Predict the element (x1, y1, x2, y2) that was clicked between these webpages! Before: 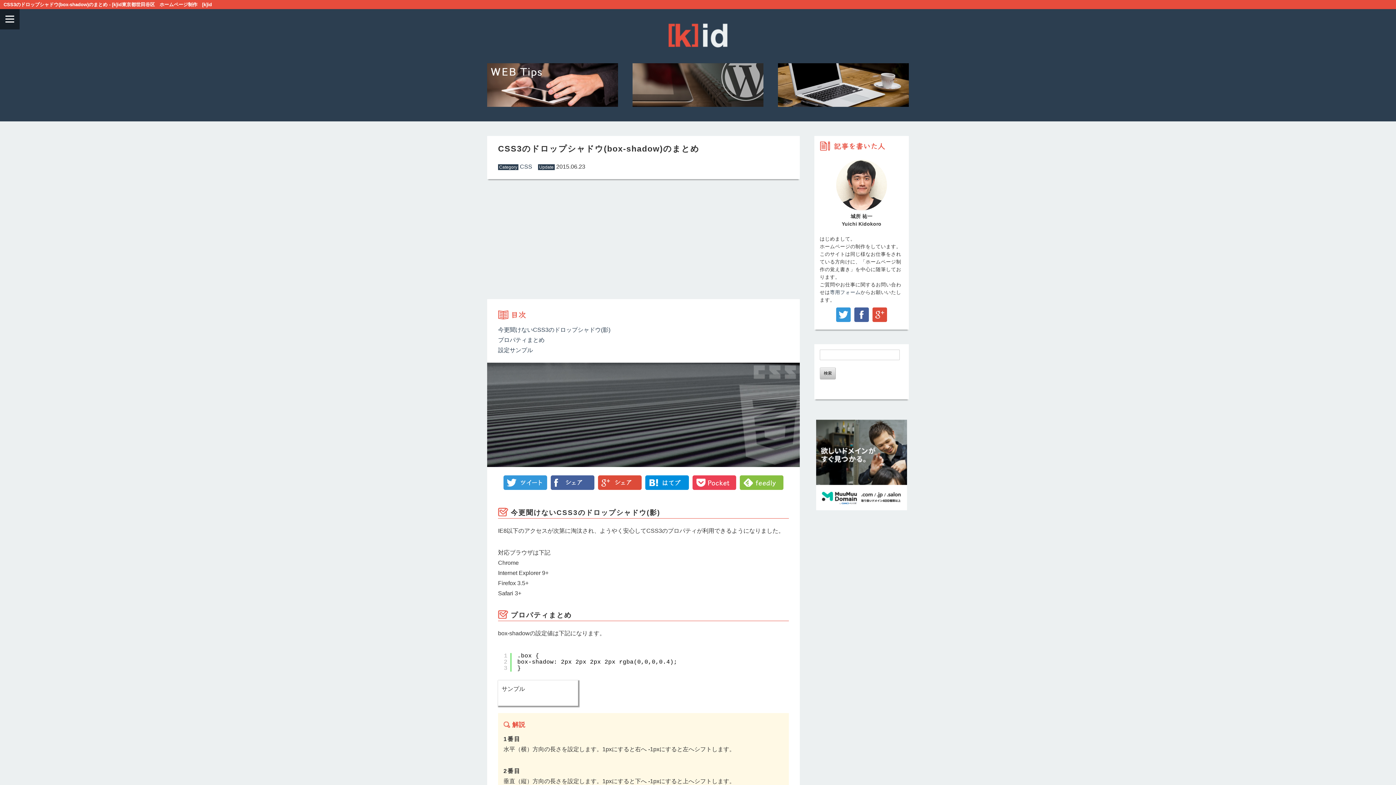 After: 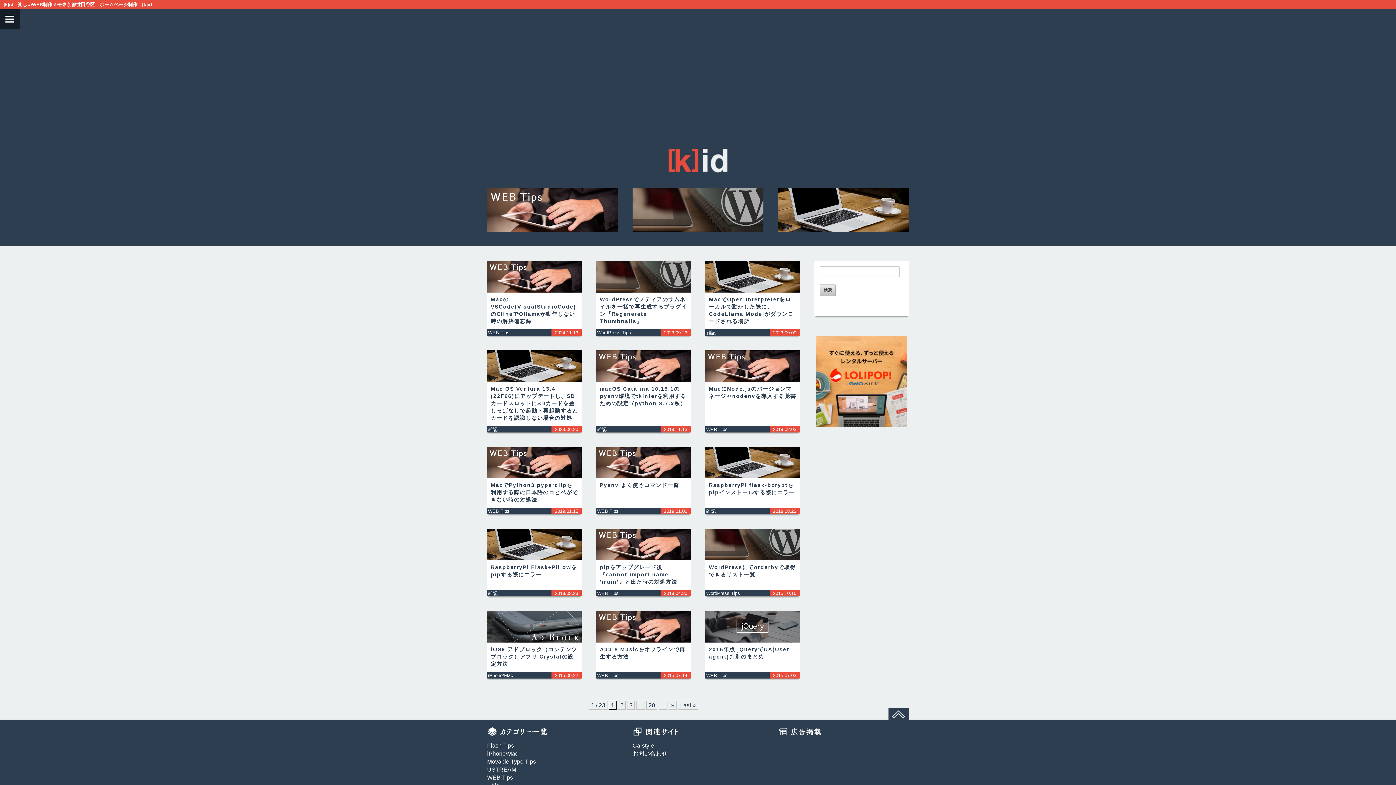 Action: label: 東京都世田谷区　ホームページ制作　[k]id bbox: (121, 1, 212, 7)